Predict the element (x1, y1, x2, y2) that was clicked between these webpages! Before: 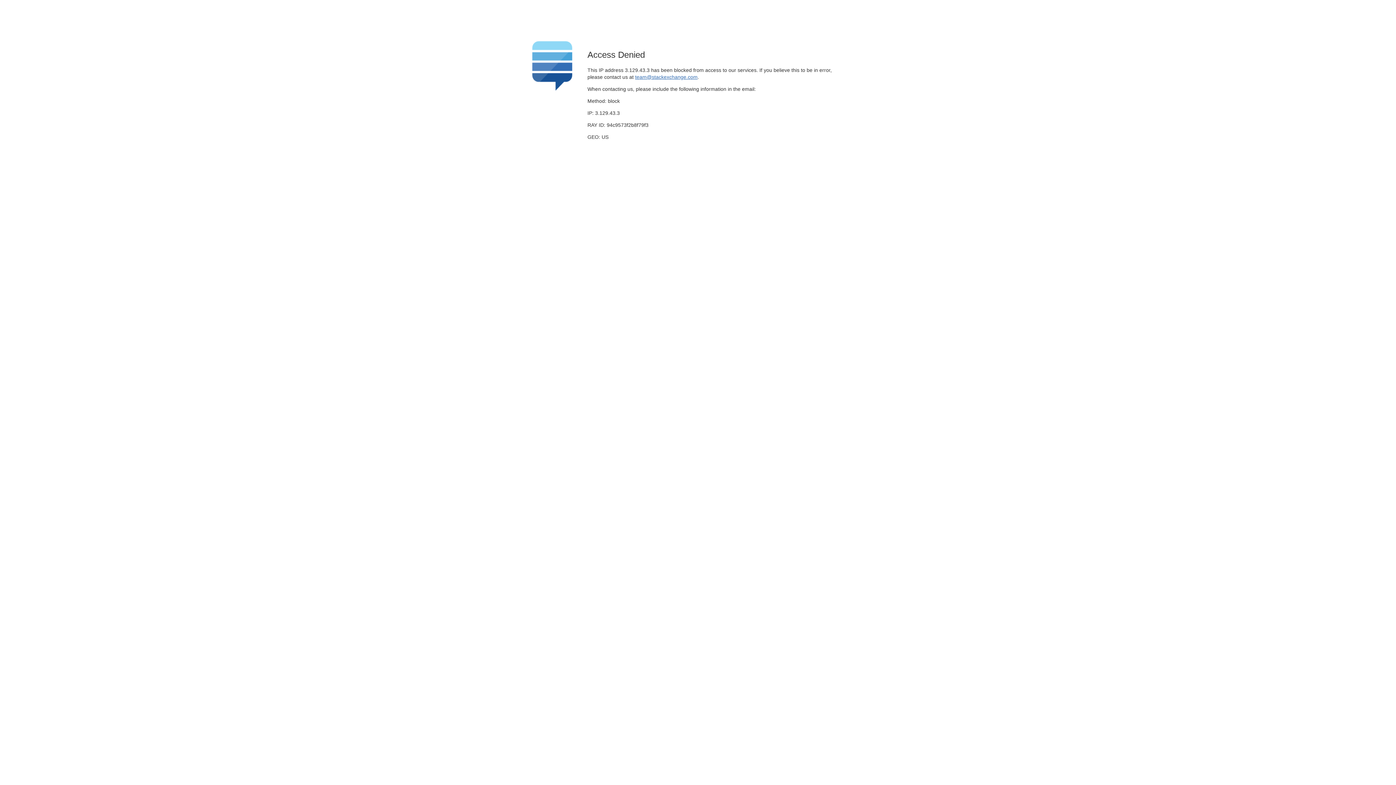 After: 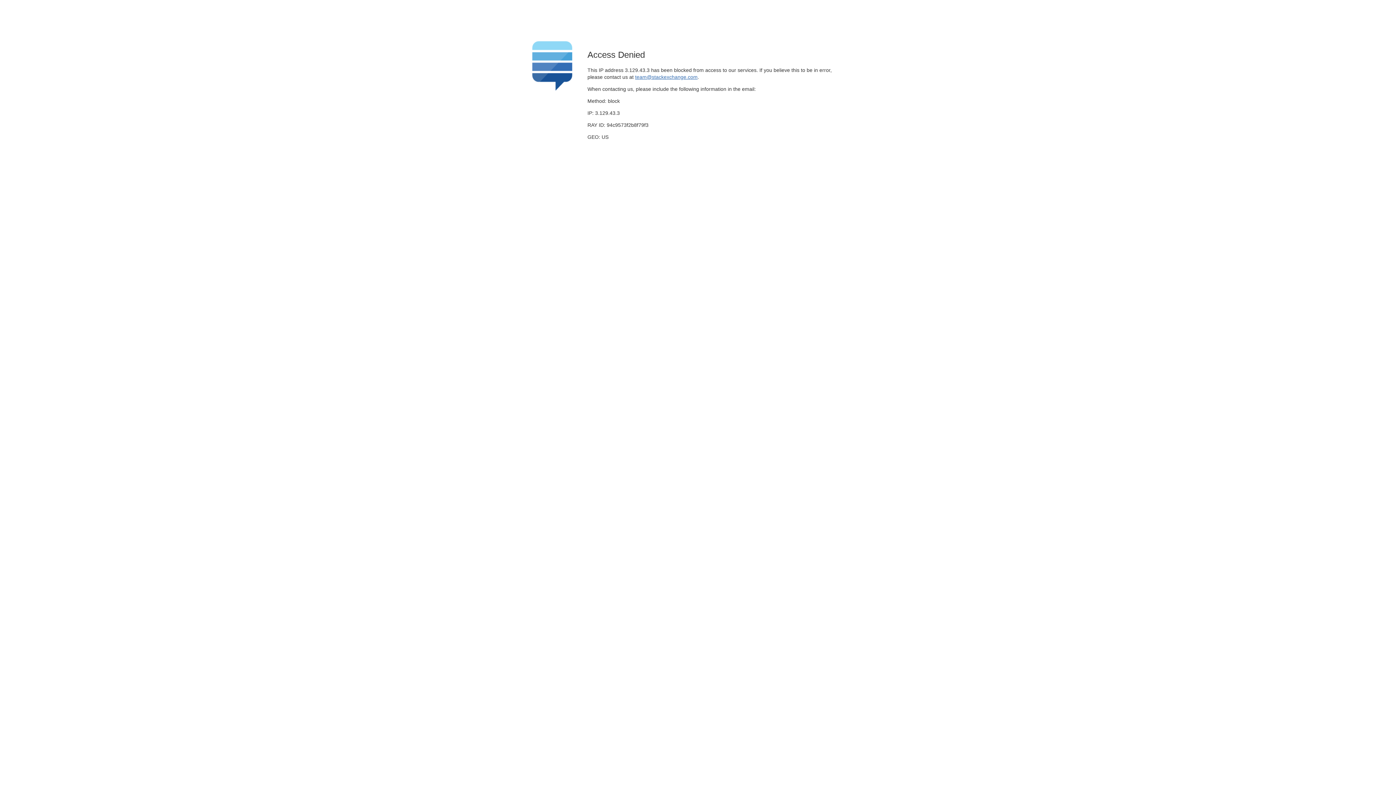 Action: label: team@stackexchange.com bbox: (635, 74, 697, 79)